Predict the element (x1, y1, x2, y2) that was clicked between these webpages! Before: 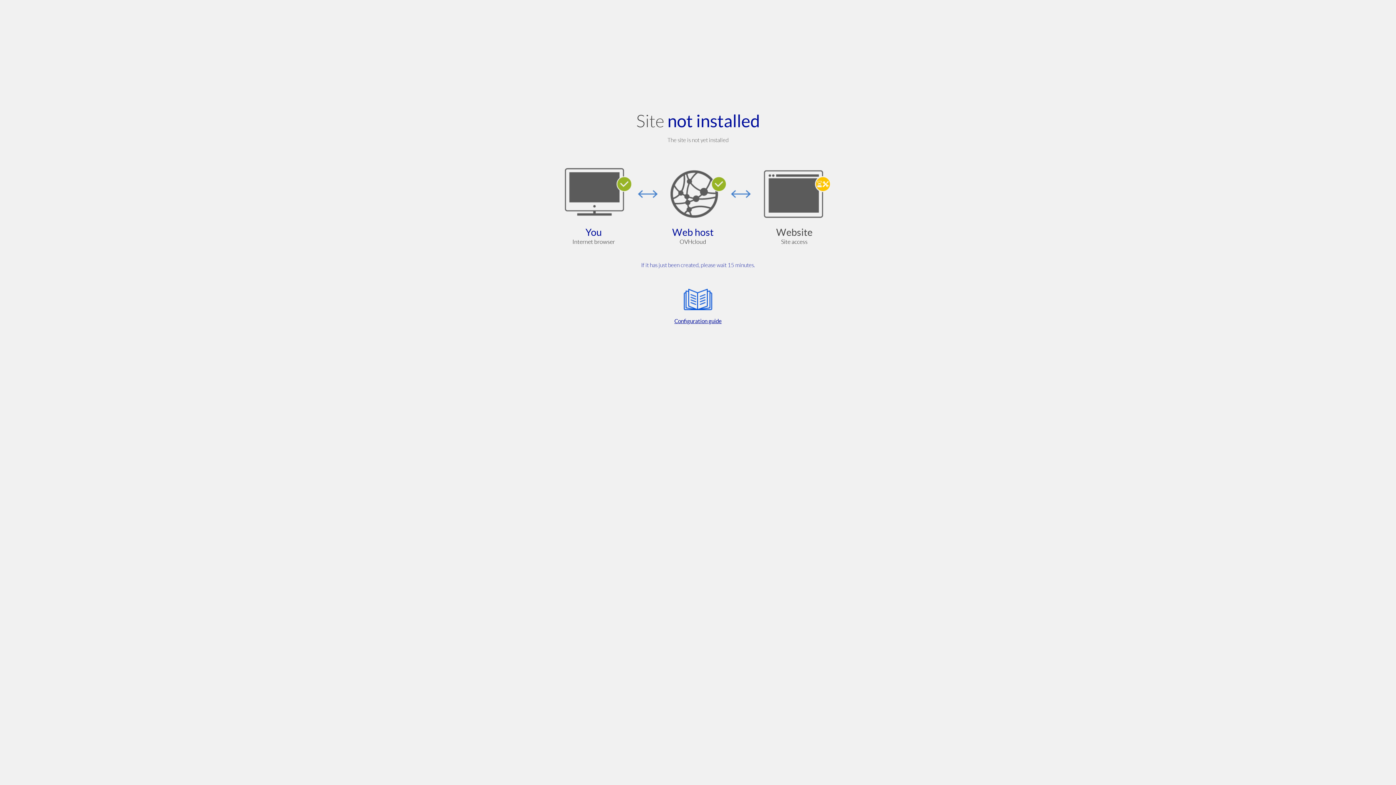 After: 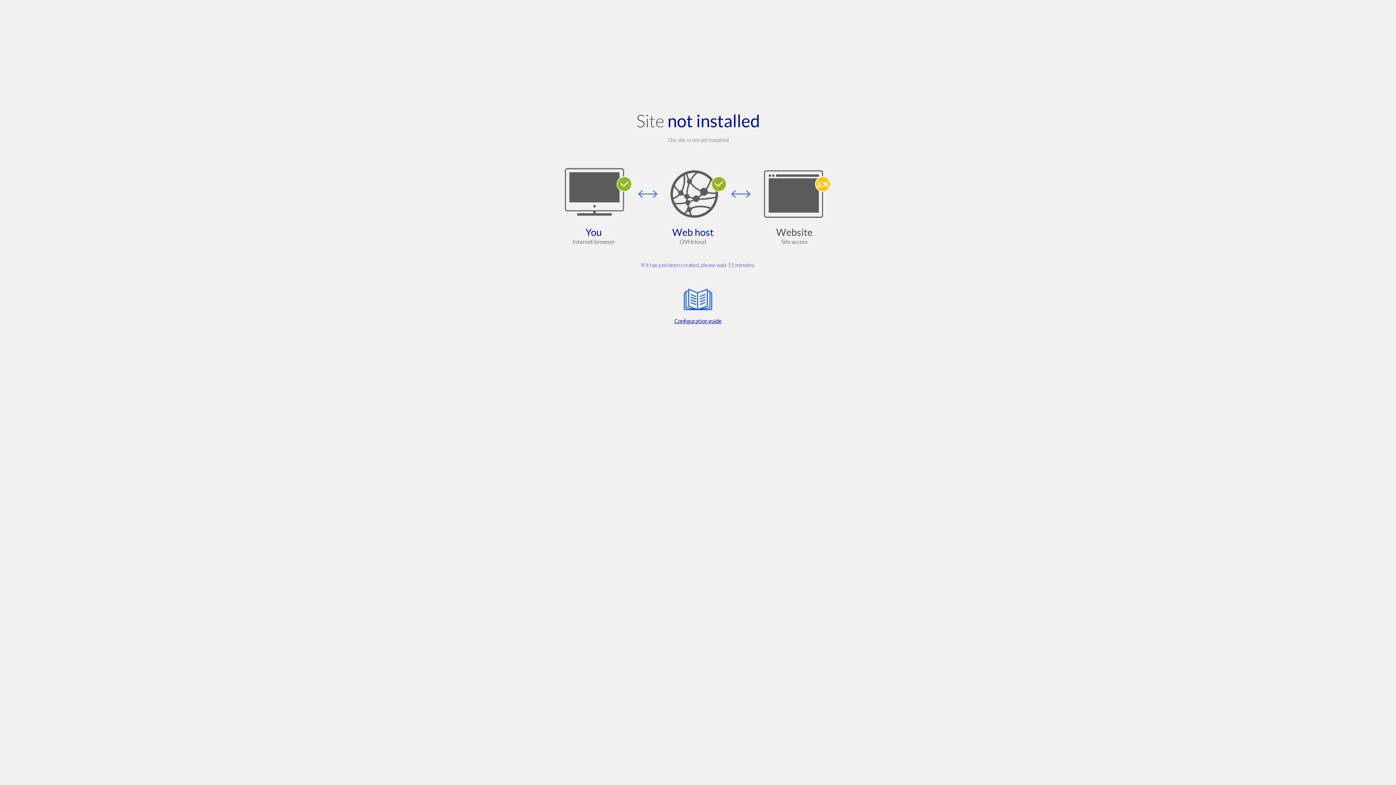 Action: label: Configuration guide bbox: (564, 285, 832, 325)